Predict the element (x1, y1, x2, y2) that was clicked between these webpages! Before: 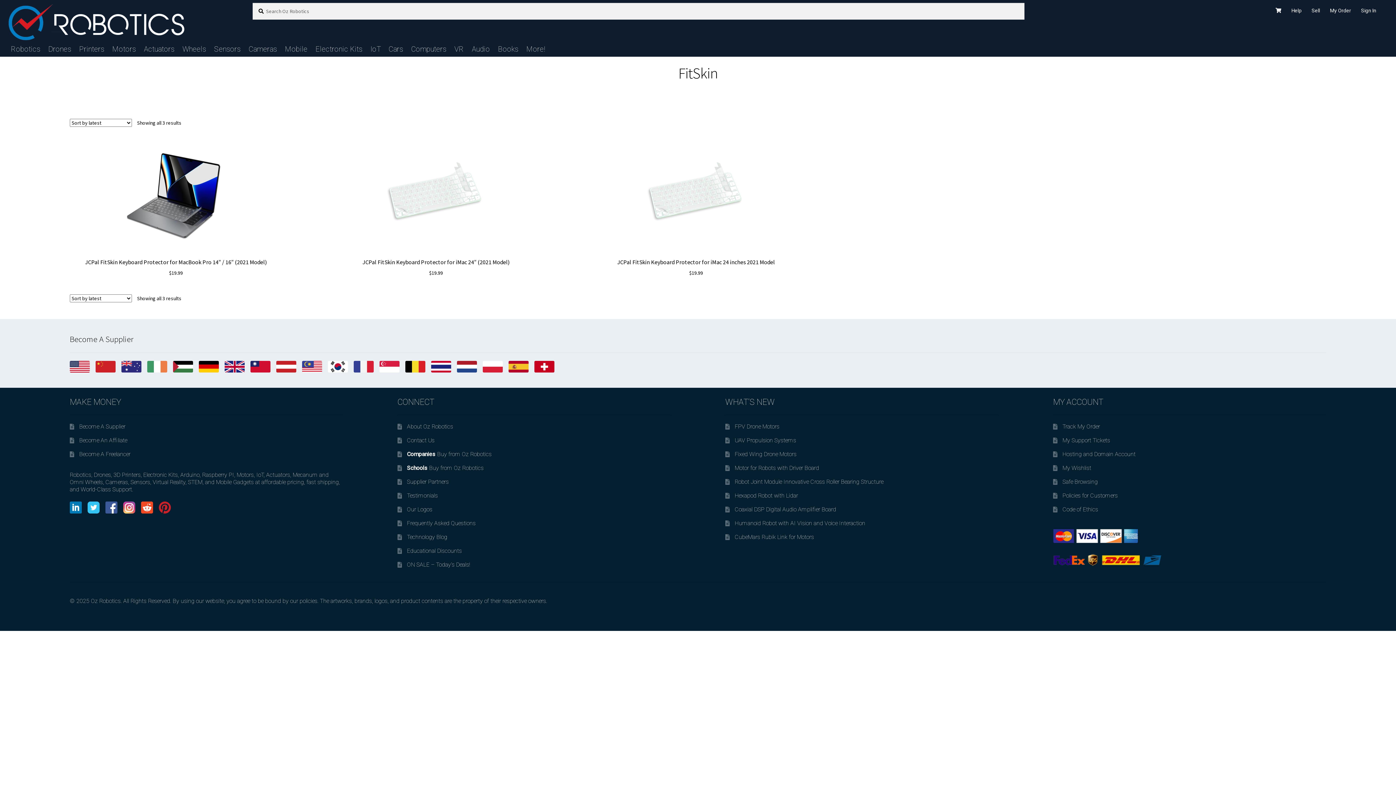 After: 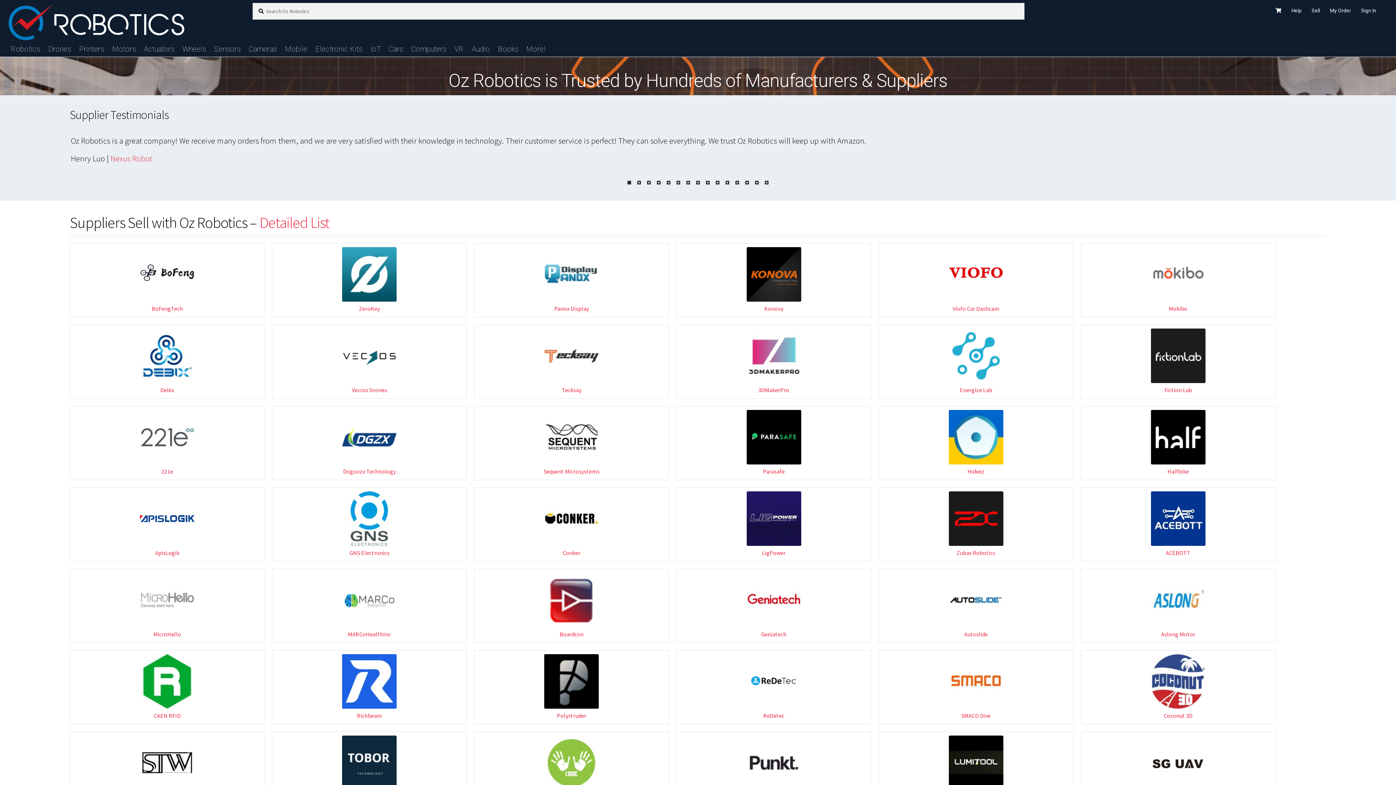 Action: label: Supplier Partners bbox: (407, 478, 448, 485)